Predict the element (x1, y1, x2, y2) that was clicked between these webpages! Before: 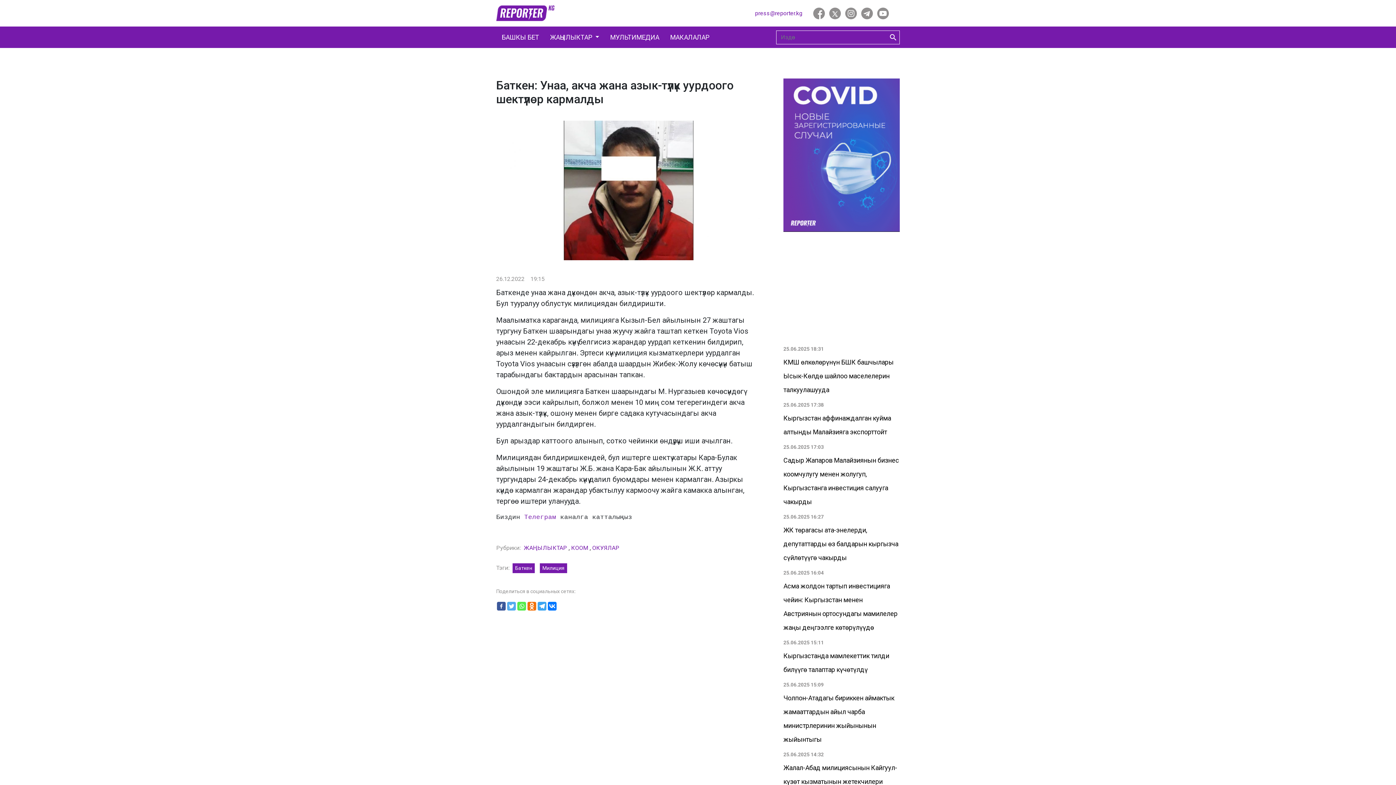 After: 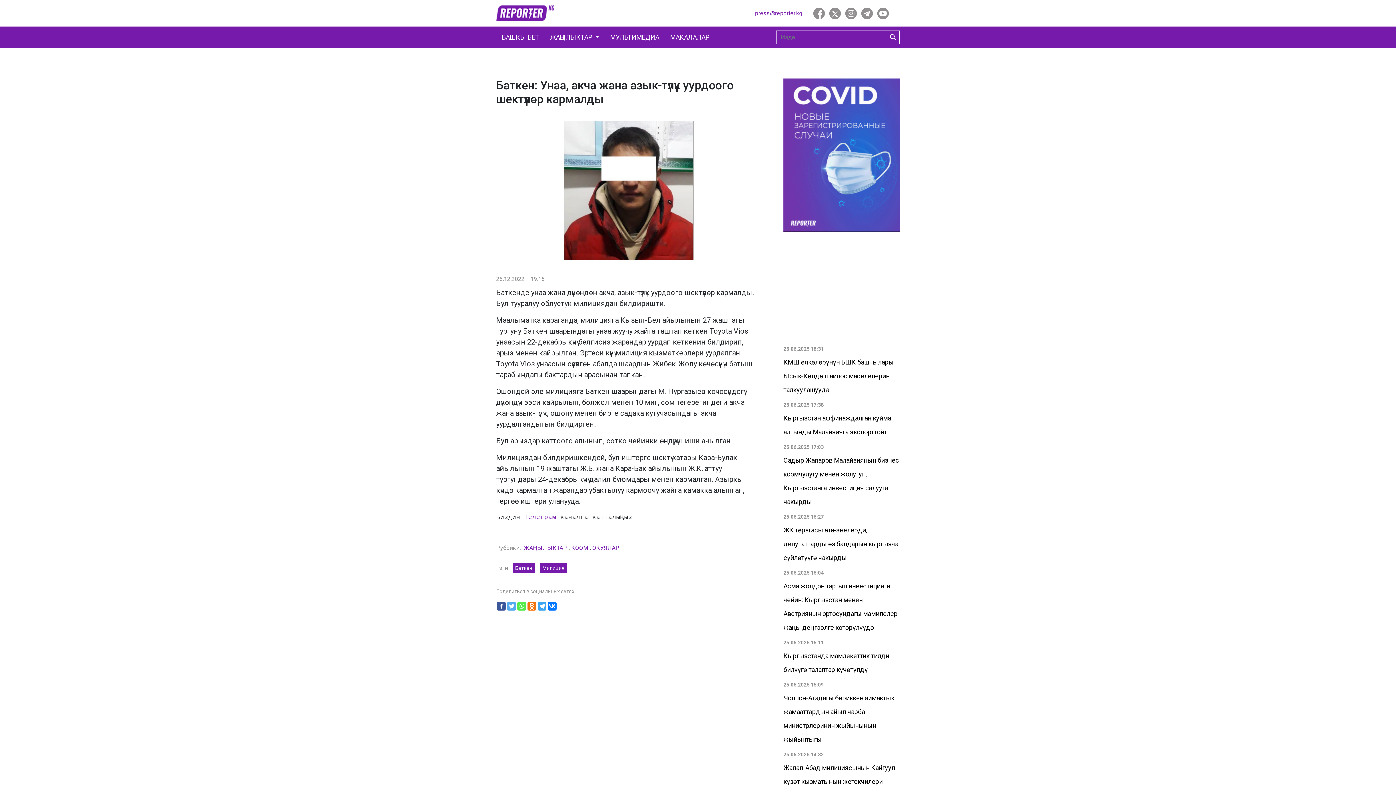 Action: bbox: (497, 602, 505, 610) label: Facebook